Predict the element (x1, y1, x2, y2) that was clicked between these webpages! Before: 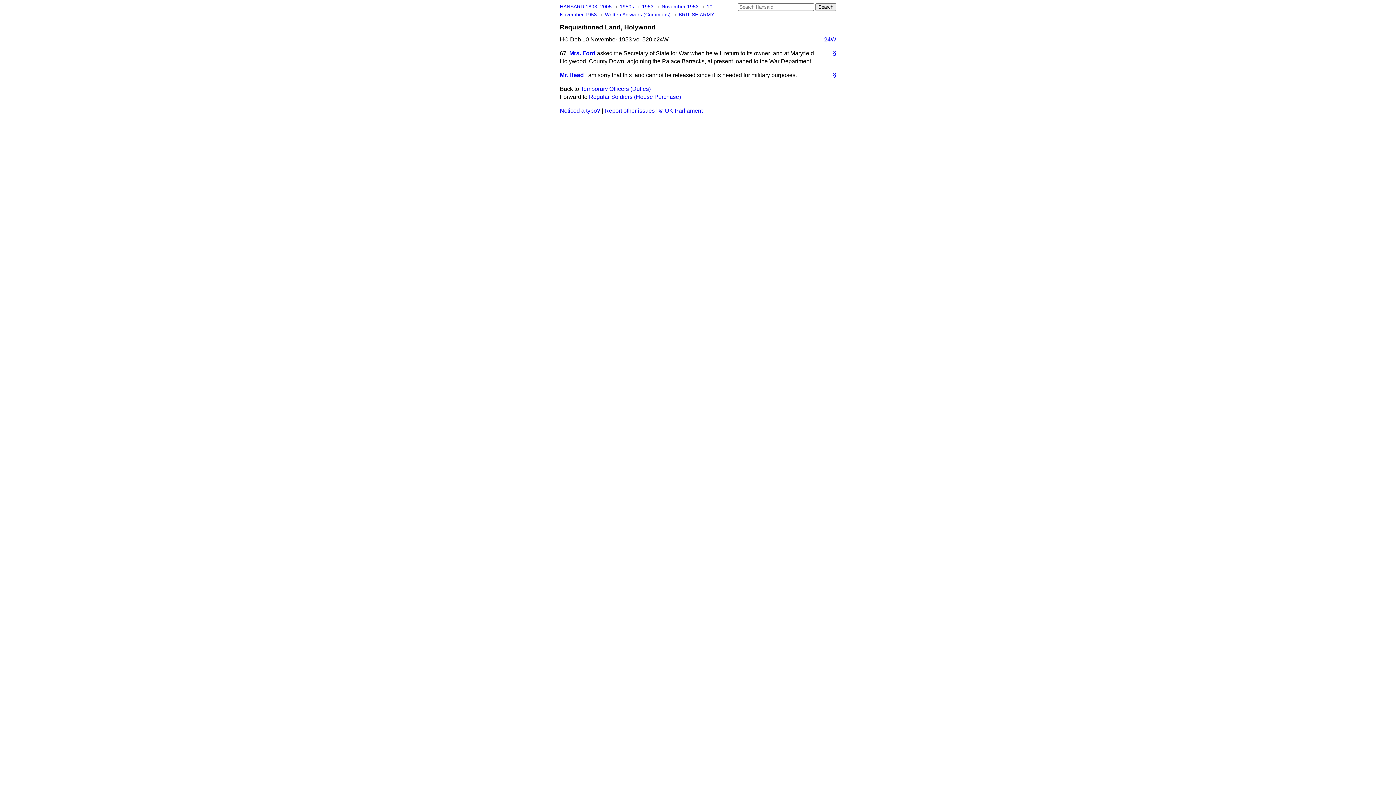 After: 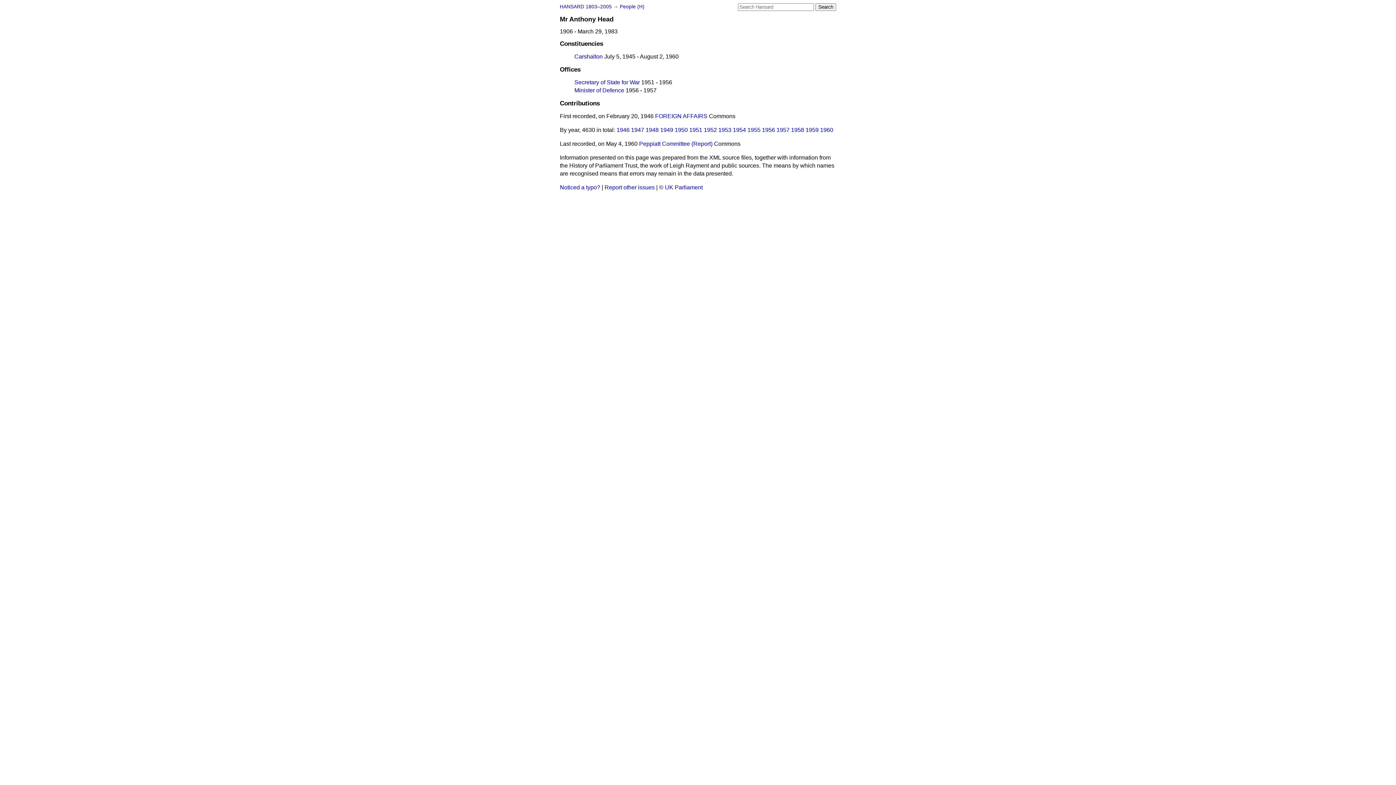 Action: bbox: (560, 72, 584, 78) label: Mr. Head